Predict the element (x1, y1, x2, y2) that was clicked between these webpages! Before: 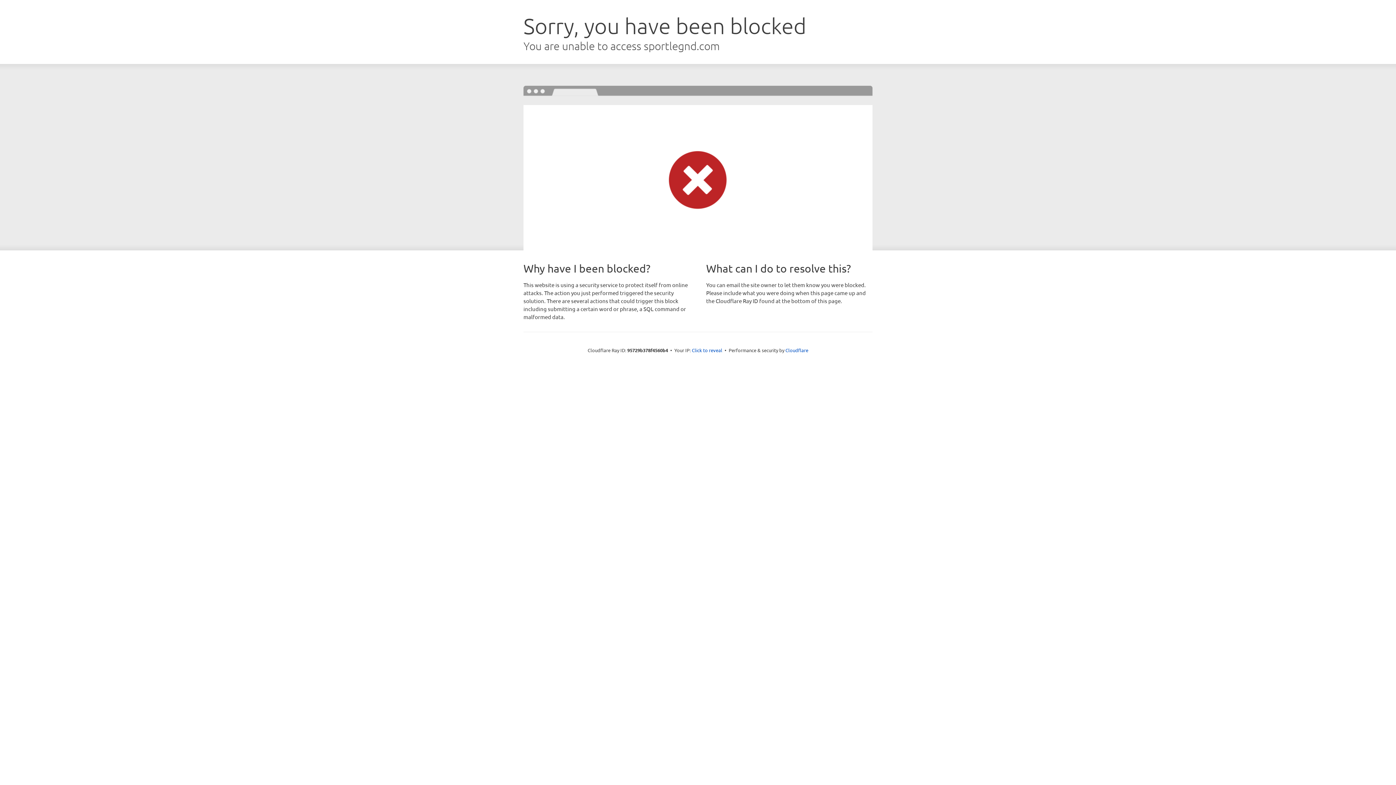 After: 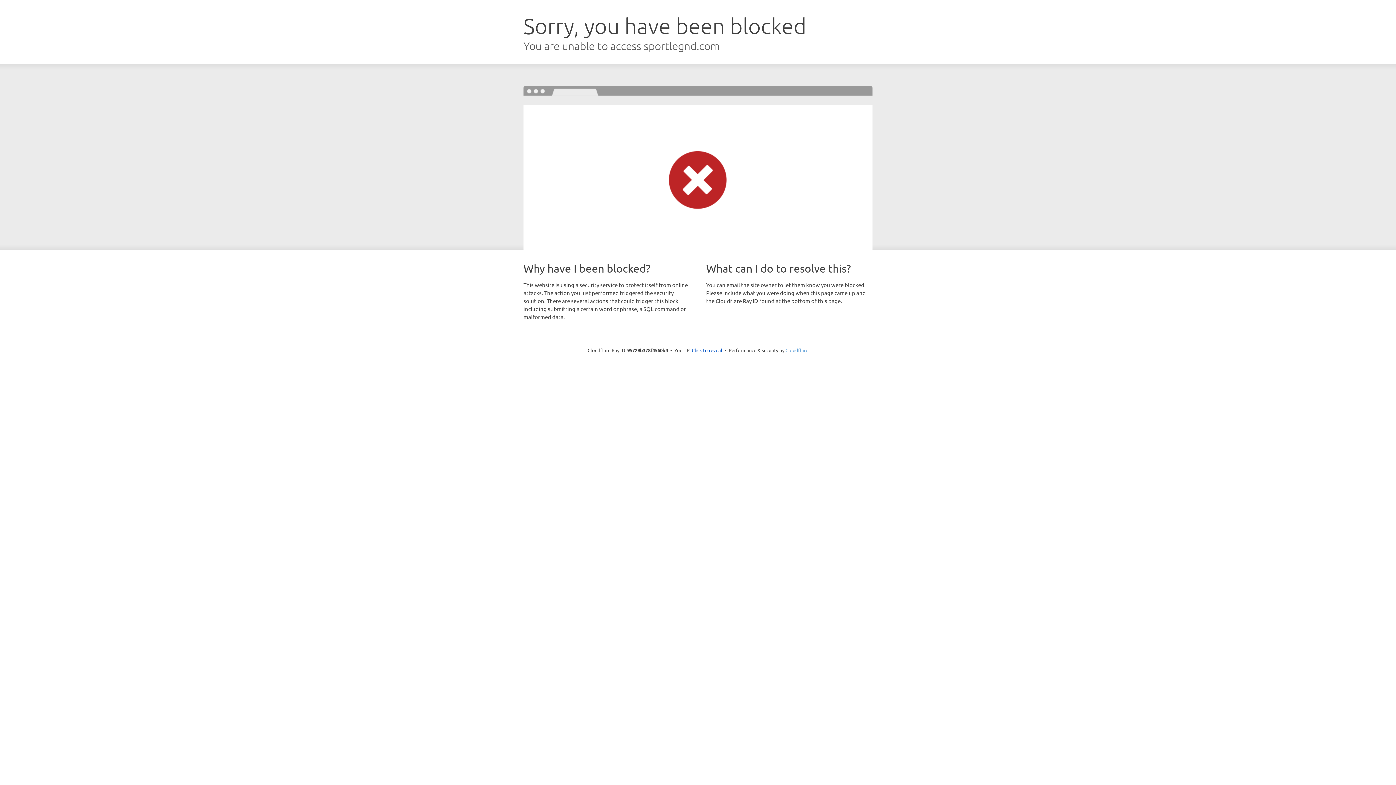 Action: bbox: (785, 347, 808, 353) label: Cloudflare